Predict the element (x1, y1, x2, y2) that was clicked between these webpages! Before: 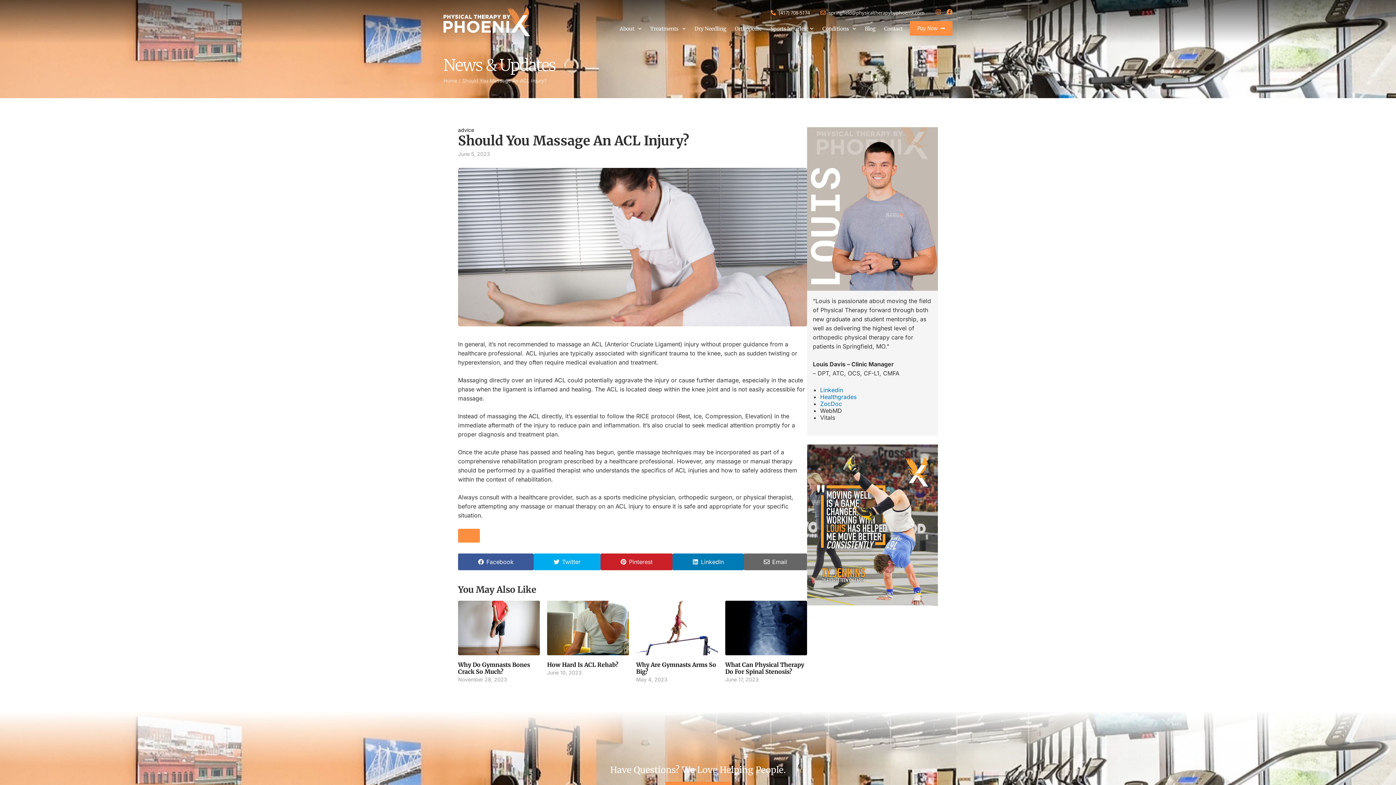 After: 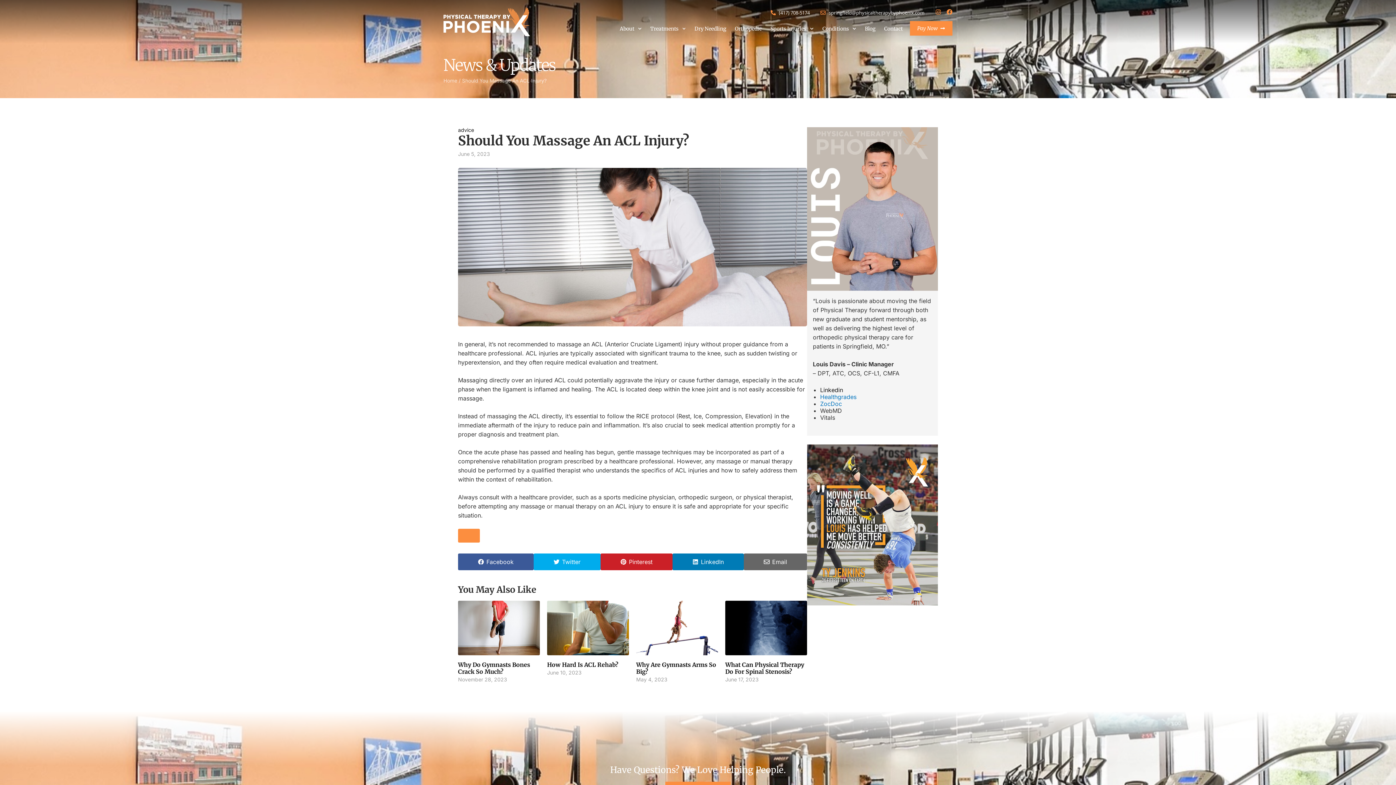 Action: bbox: (820, 386, 843, 393) label: Linkedin